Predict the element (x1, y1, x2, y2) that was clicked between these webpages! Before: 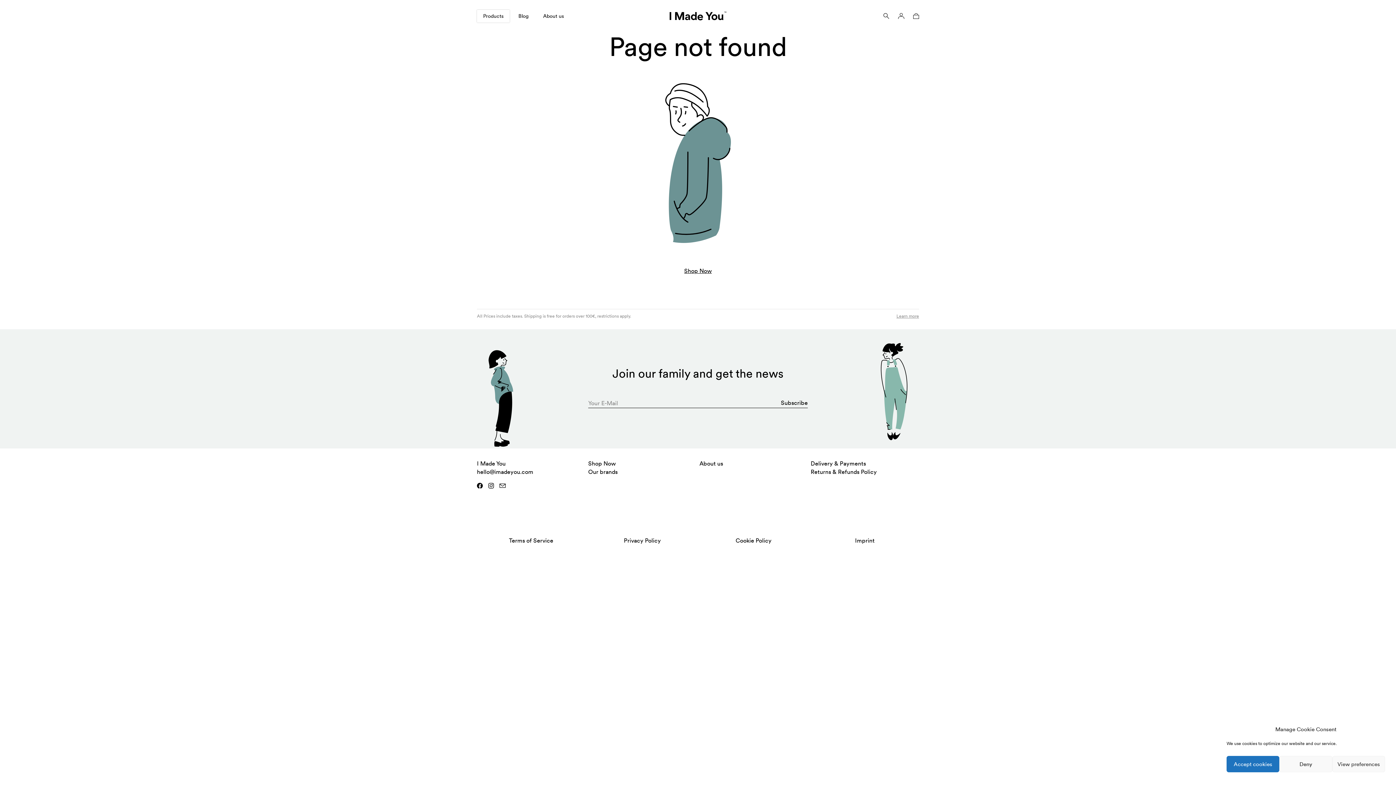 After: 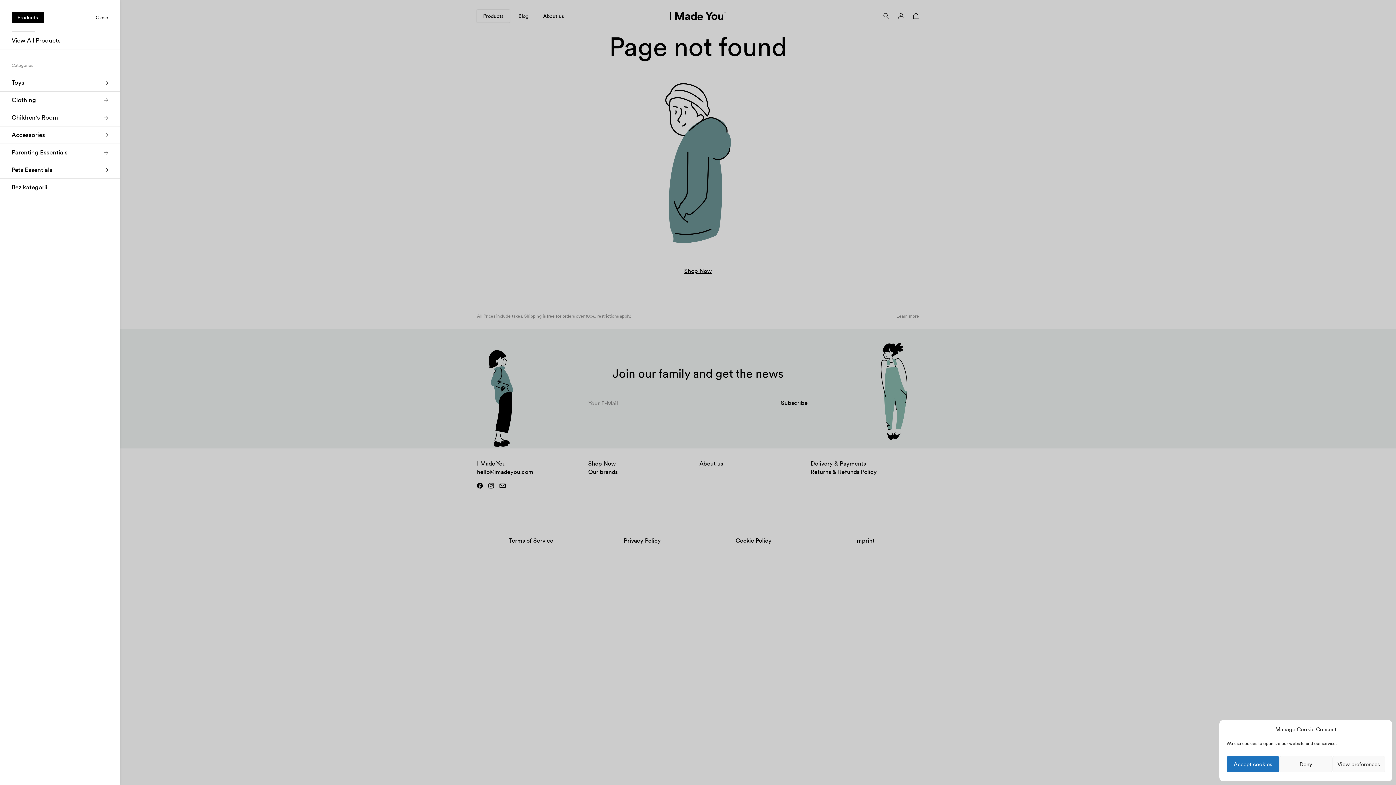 Action: bbox: (477, 9, 509, 22) label: Products